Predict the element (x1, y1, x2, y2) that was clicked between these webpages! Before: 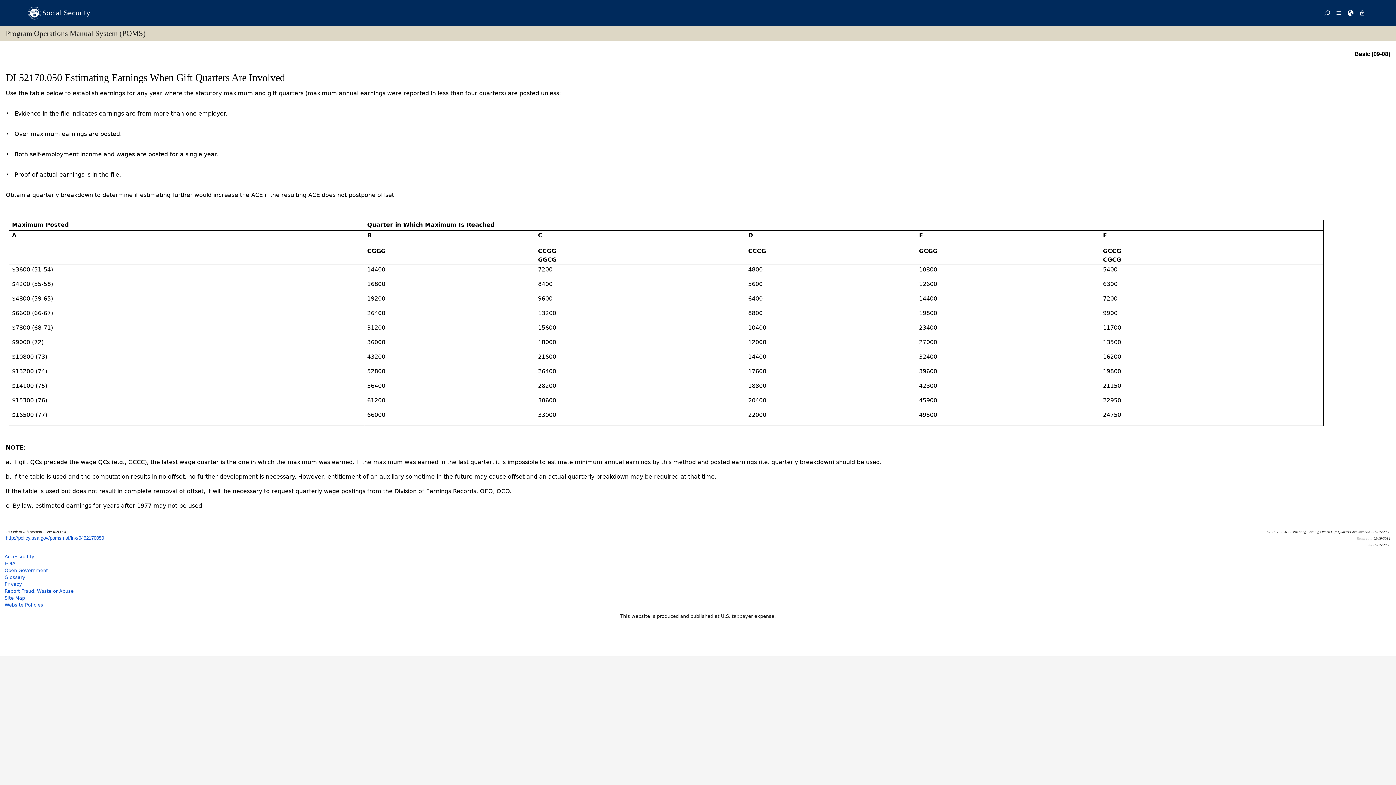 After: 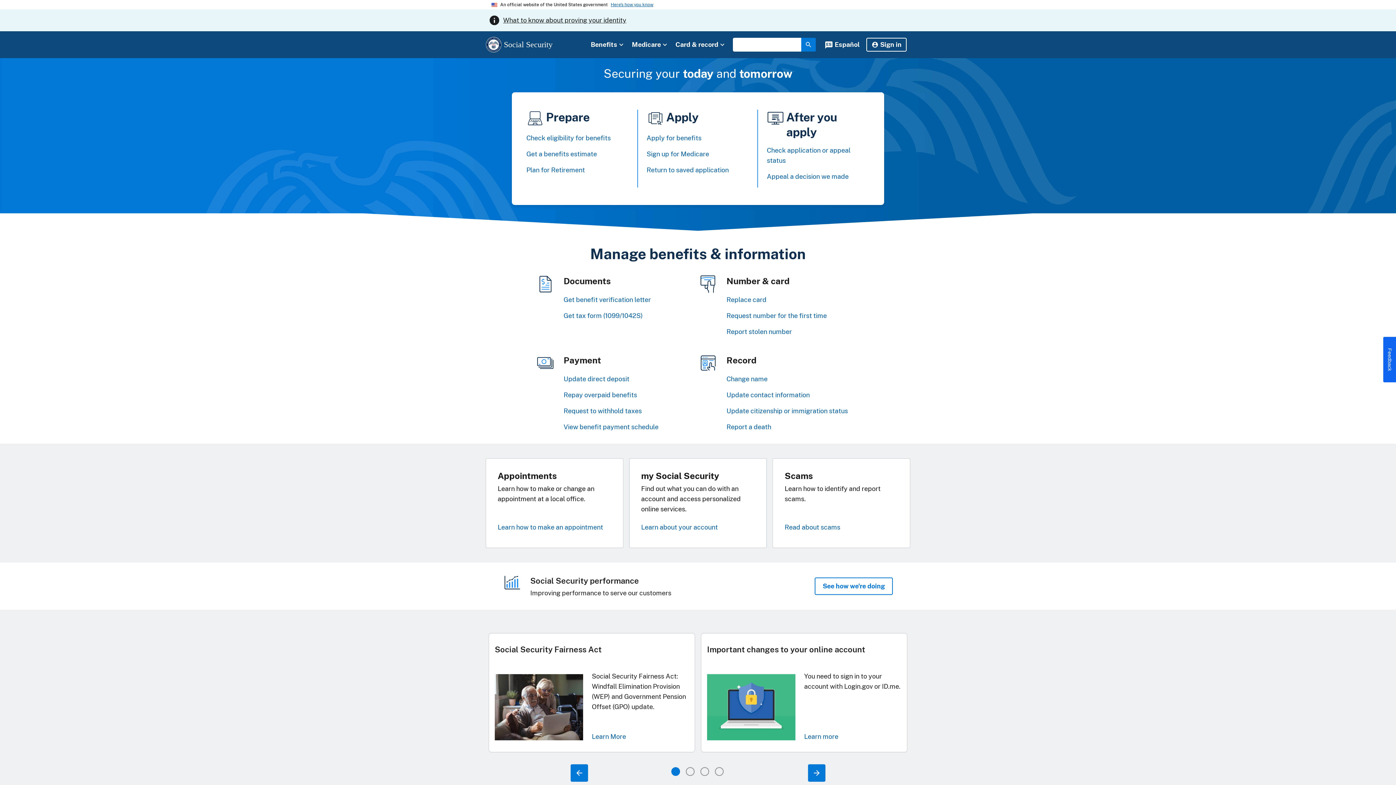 Action: bbox: (4, 595, 25, 600) label: Site Map